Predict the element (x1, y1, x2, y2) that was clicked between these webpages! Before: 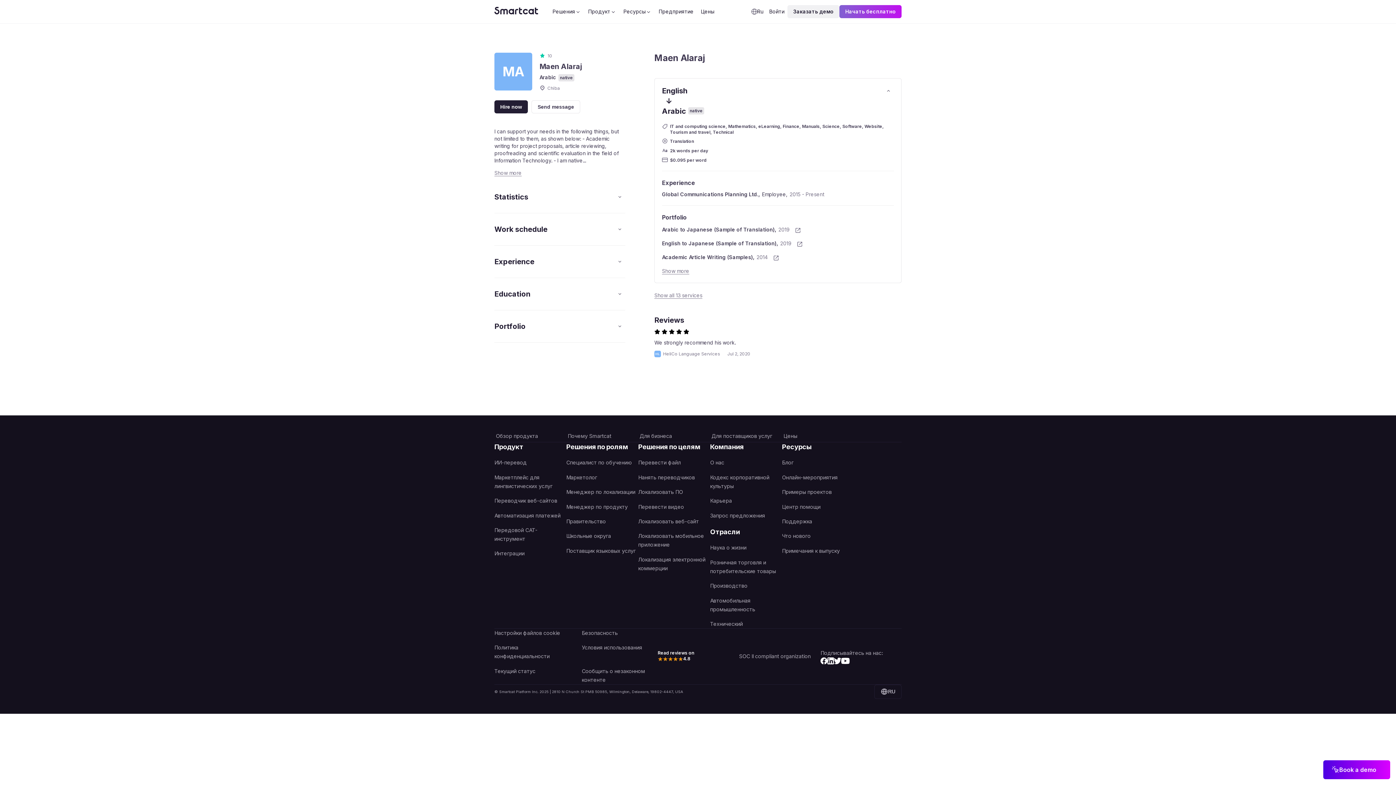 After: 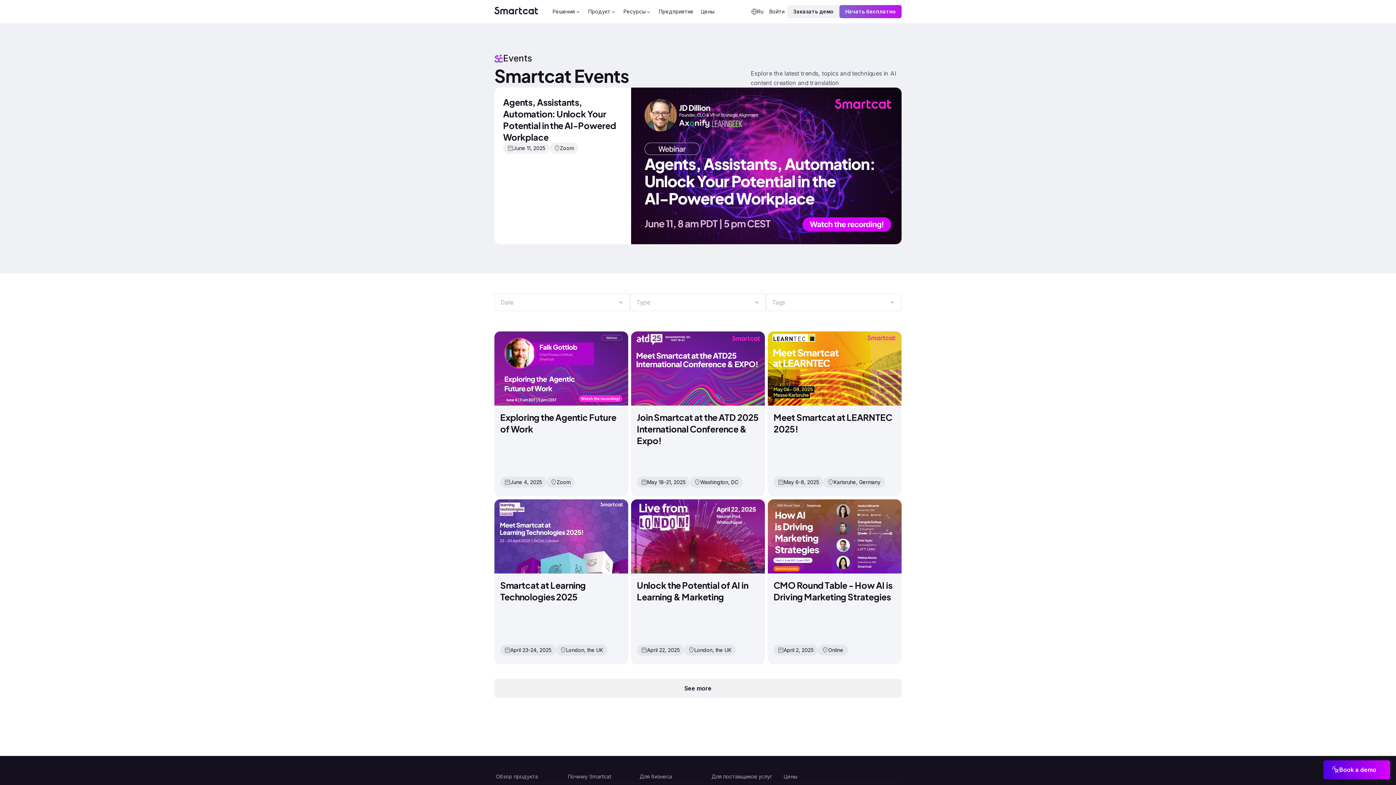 Action: bbox: (782, 467, 854, 482) label: Онлайн-мероприятия